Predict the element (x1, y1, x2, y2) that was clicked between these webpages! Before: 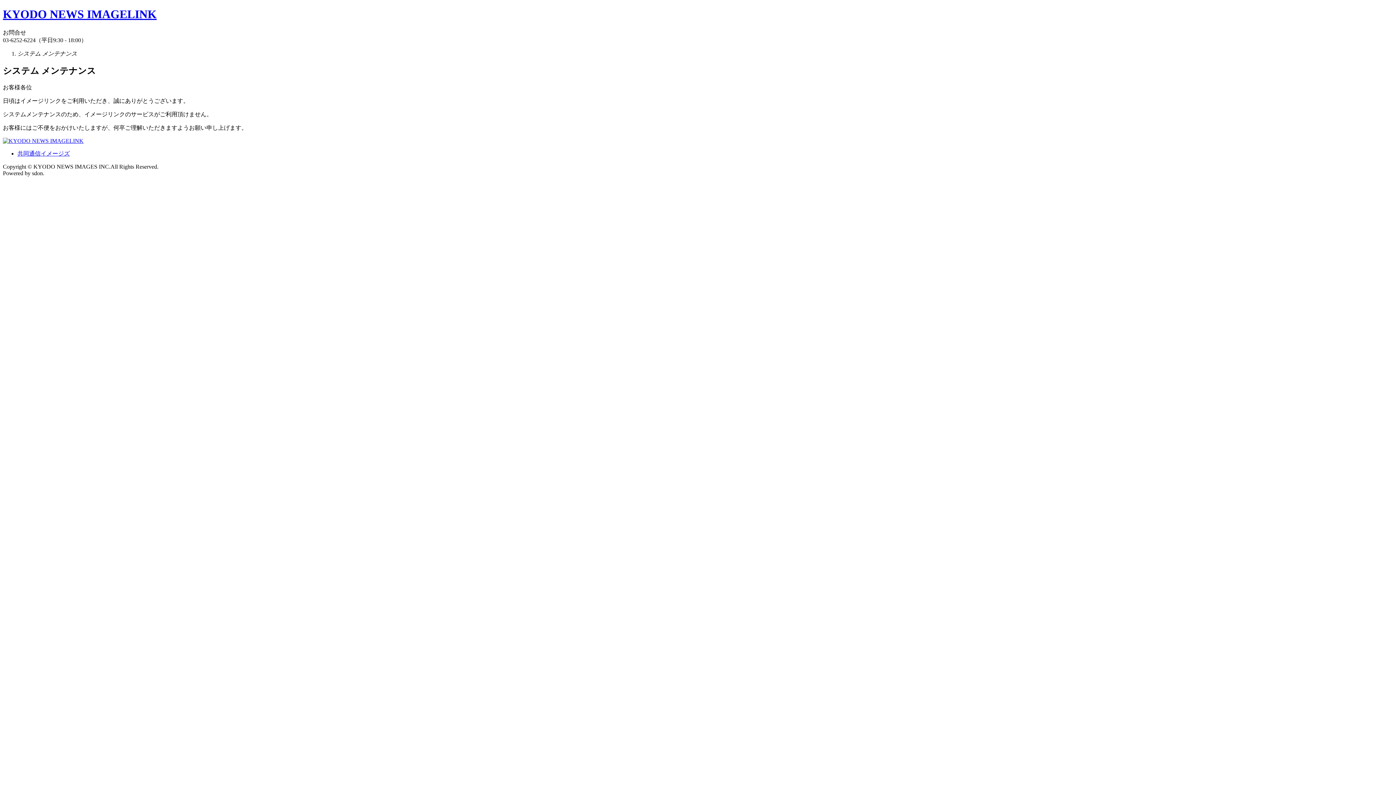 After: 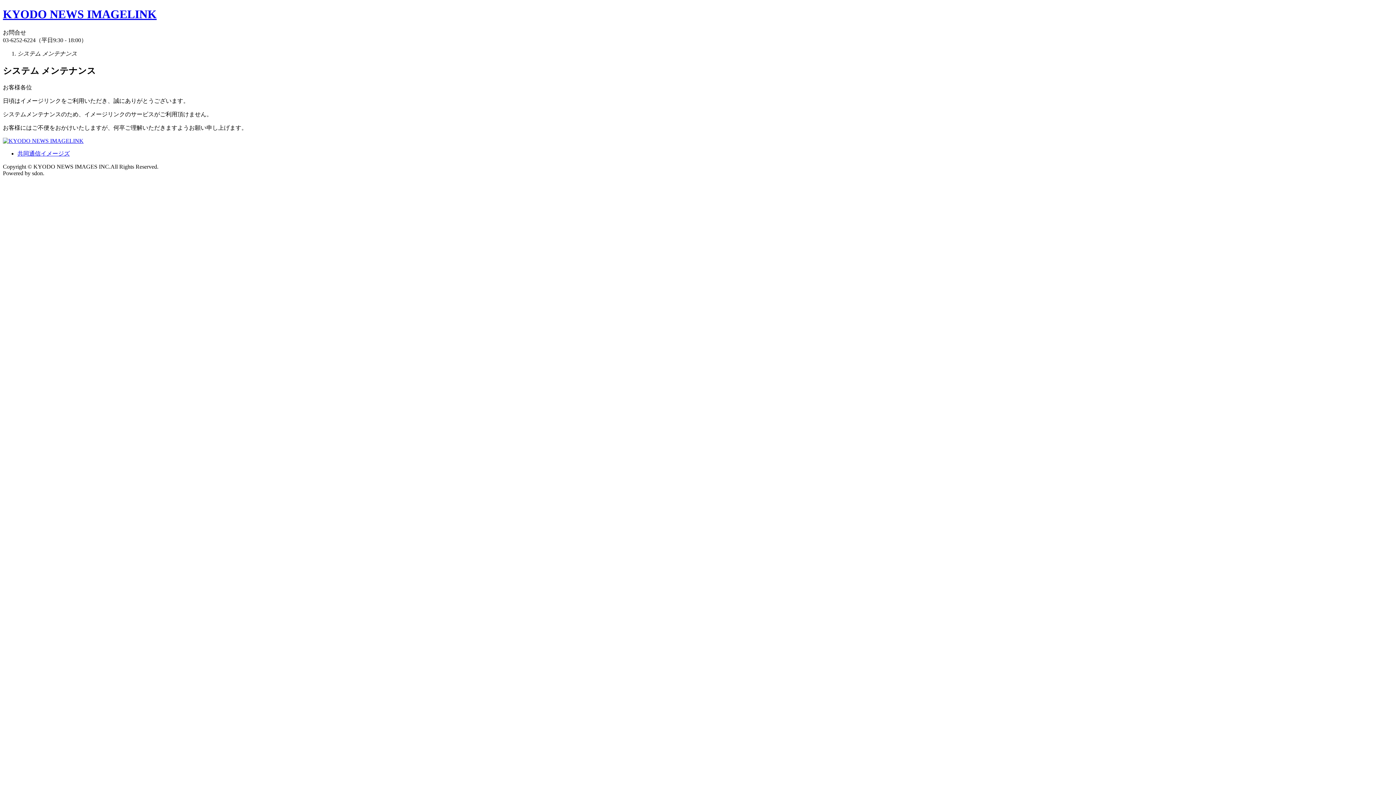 Action: label: 共同通信イメージズ bbox: (17, 150, 69, 156)